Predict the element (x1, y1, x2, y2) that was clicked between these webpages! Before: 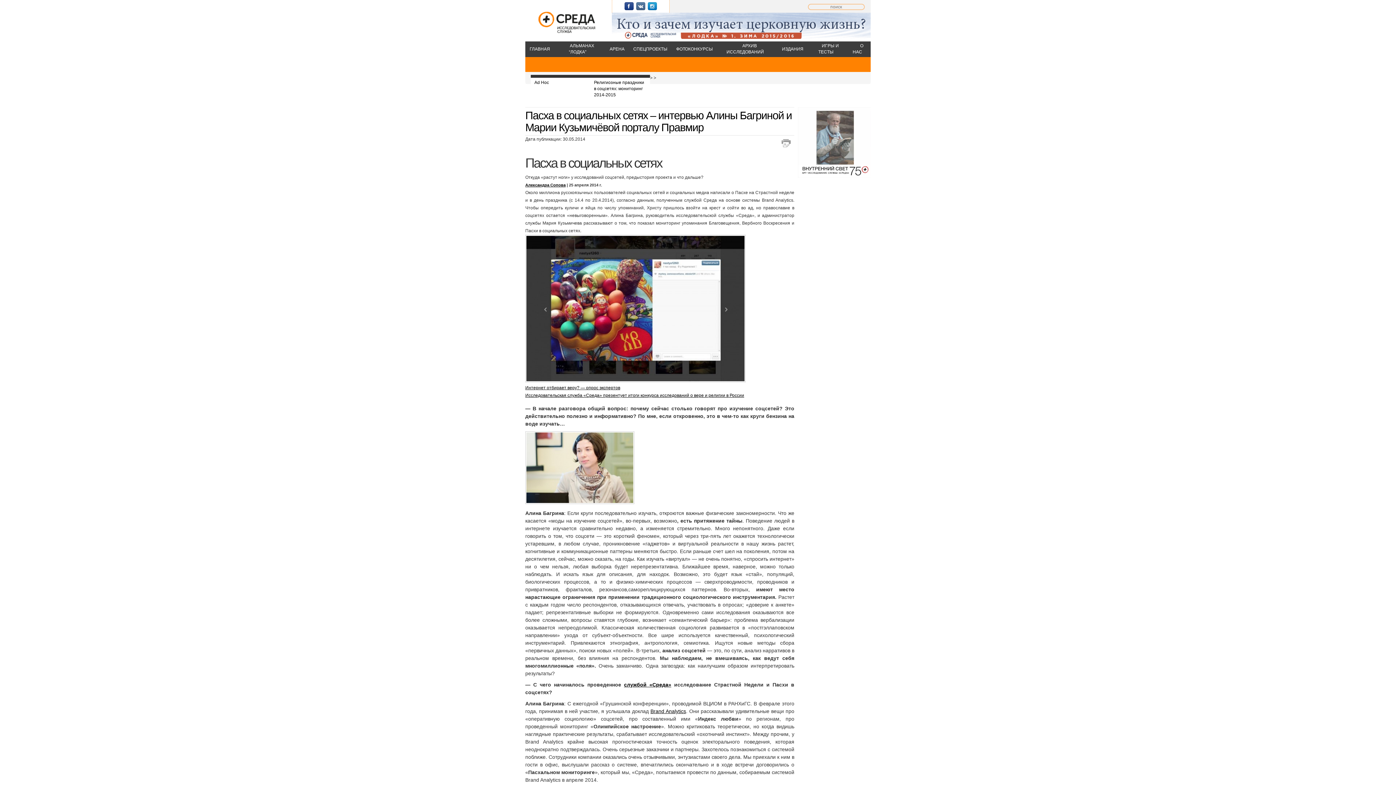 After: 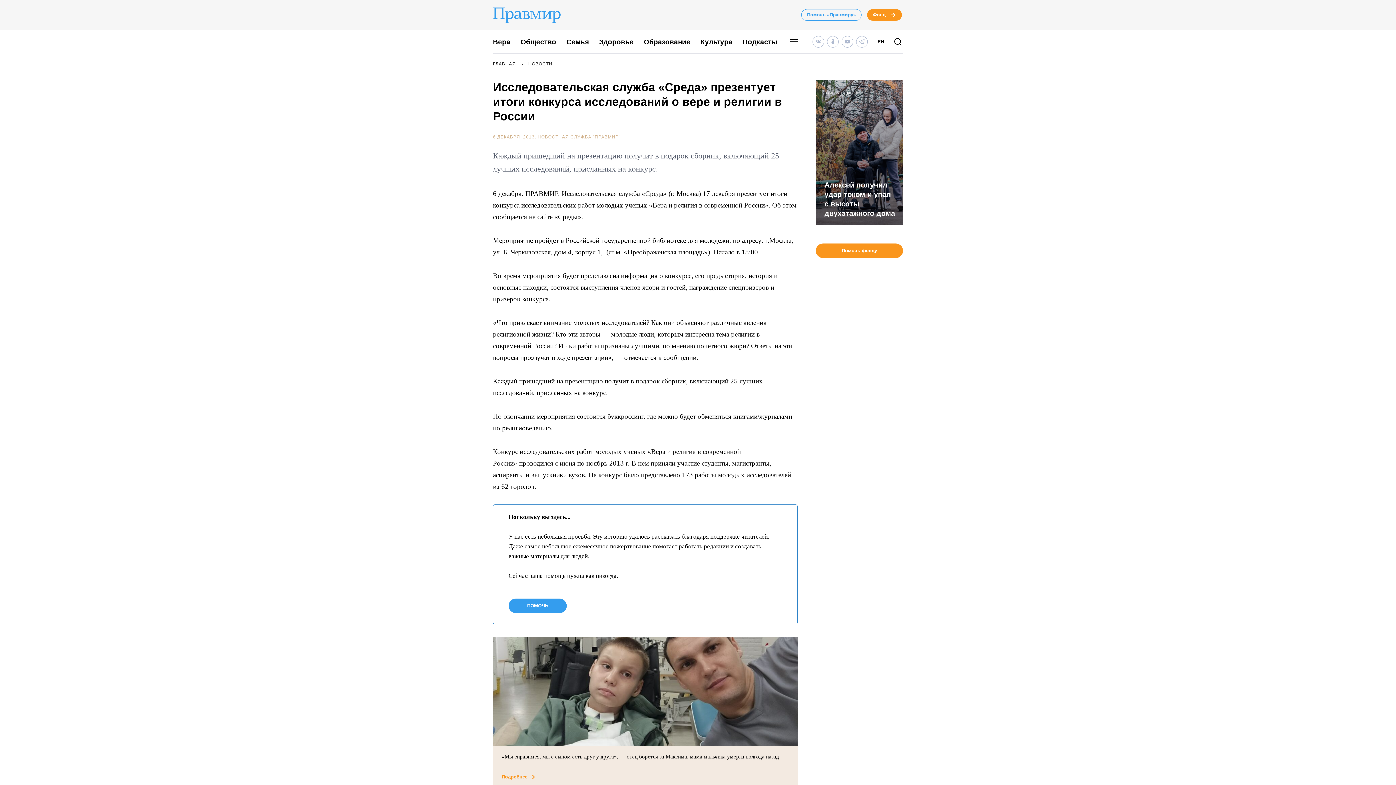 Action: bbox: (525, 393, 744, 398) label: Исследовательская служба «Среда» презентует итоги конкурса исследований о вере и религии в России